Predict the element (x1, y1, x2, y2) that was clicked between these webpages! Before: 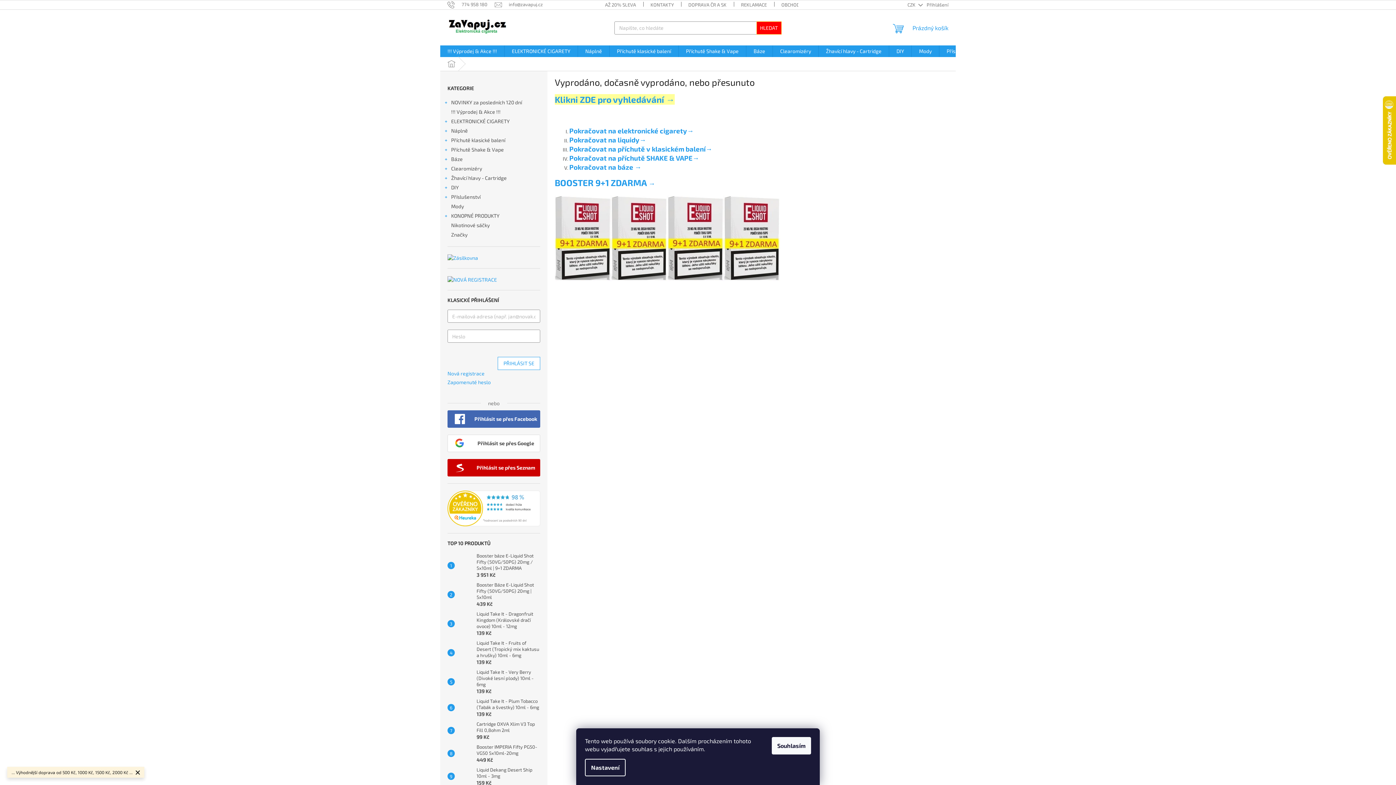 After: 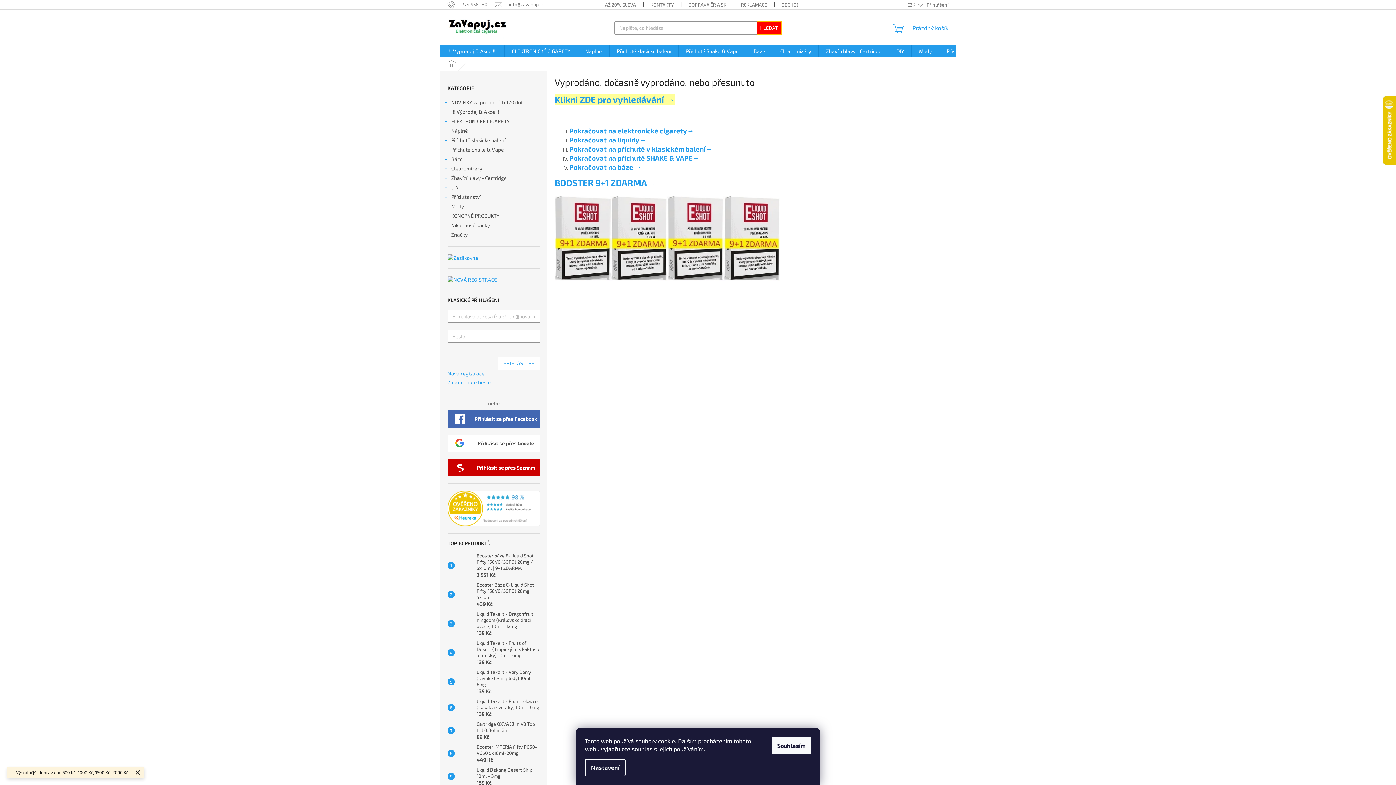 Action: bbox: (440, 57, 462, 70) label: Domů